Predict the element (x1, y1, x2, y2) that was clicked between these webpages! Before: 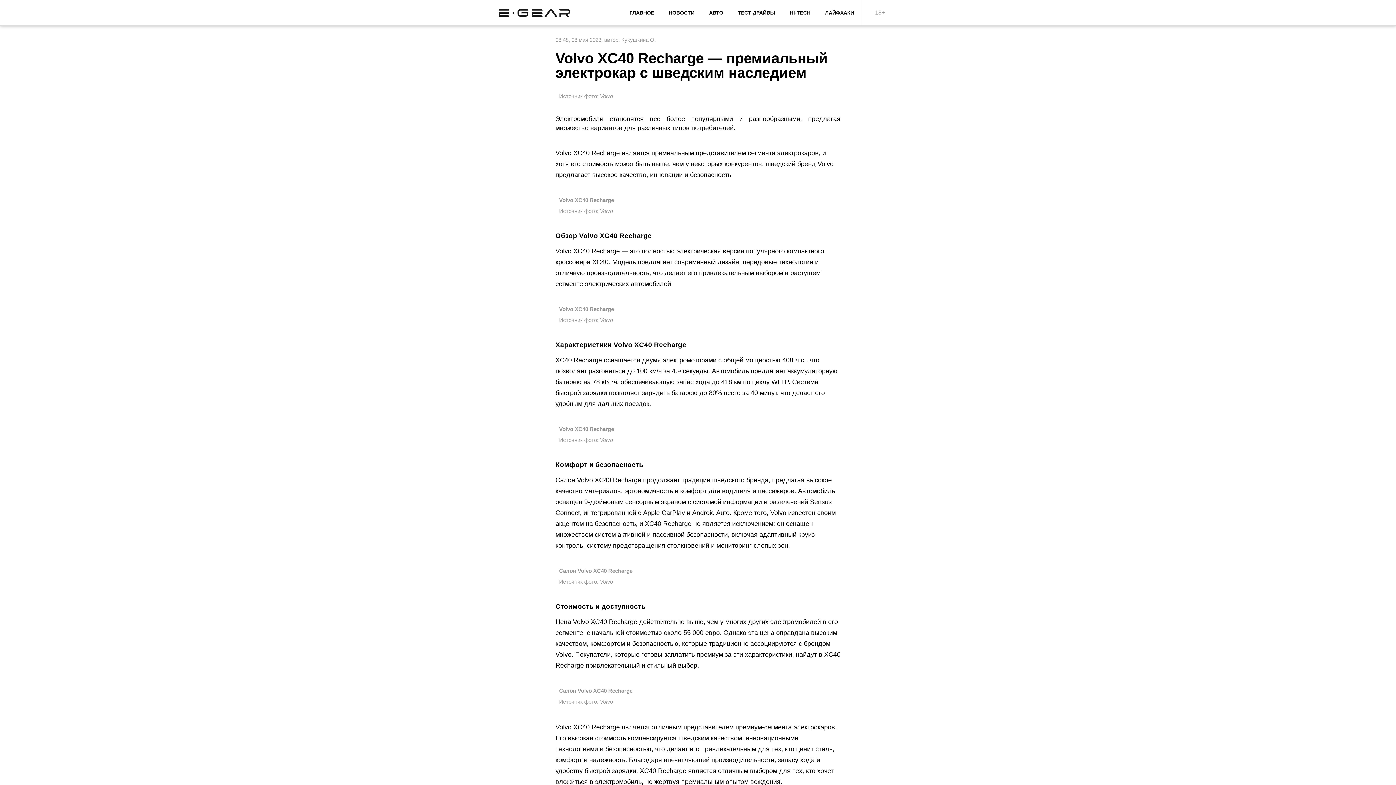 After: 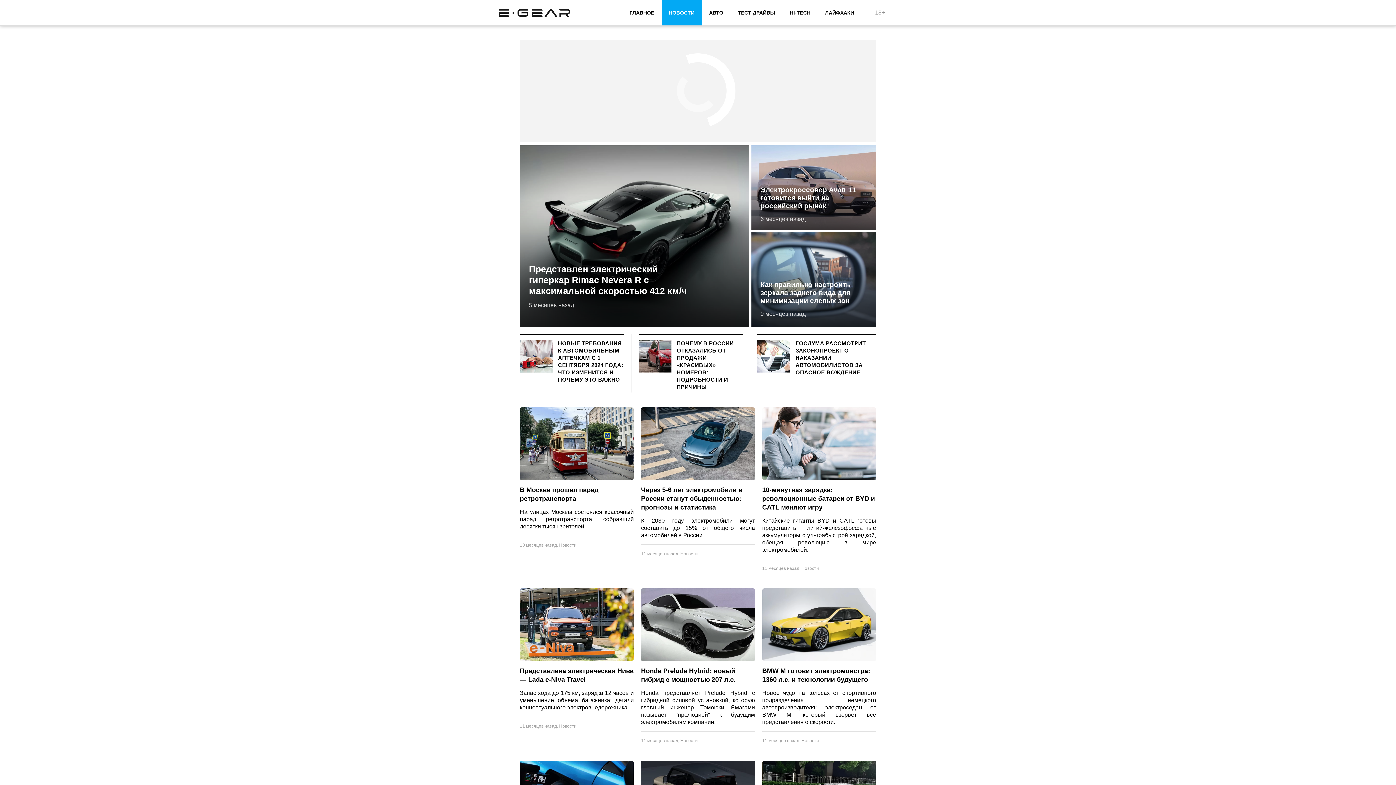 Action: label: НОВОСТИ bbox: (661, 0, 702, 25)